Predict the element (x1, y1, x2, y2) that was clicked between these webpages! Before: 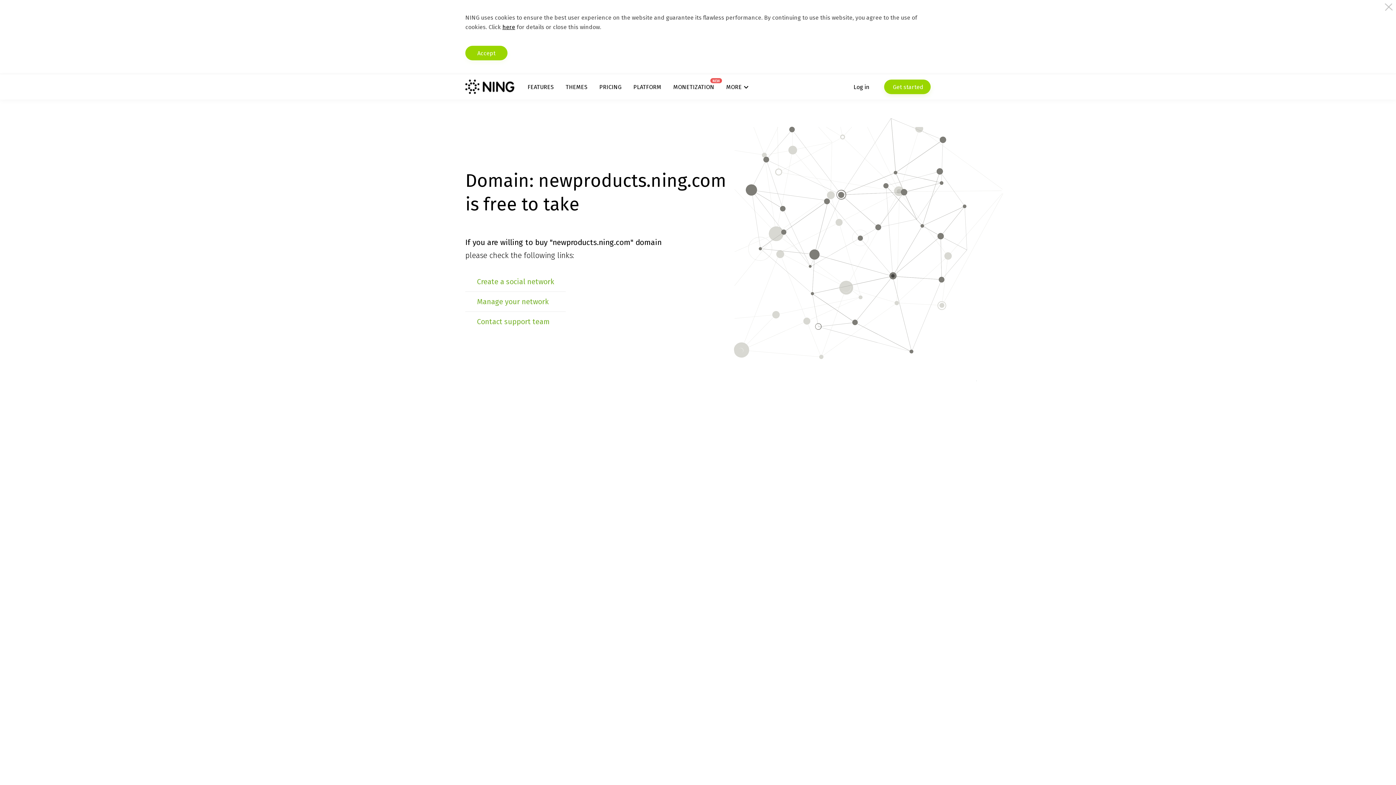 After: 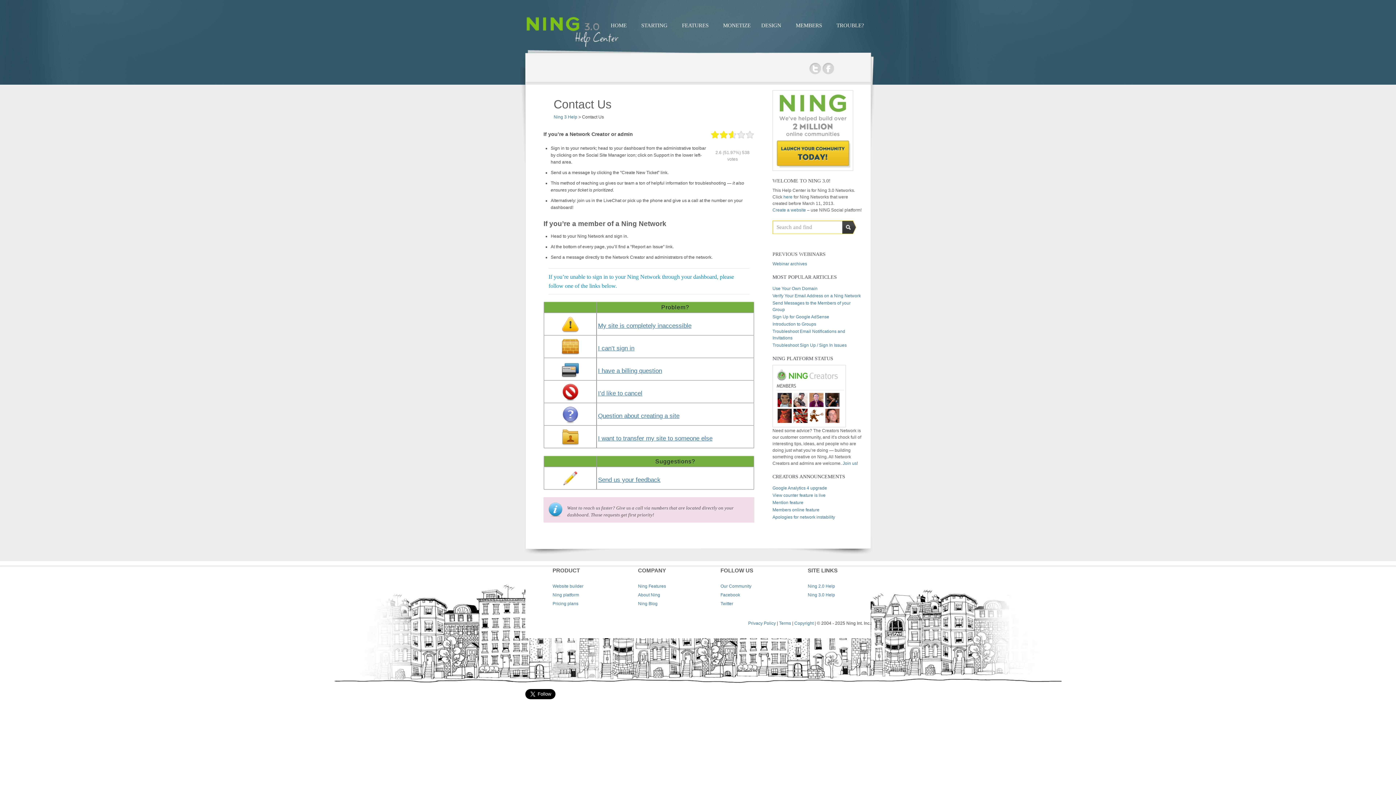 Action: bbox: (477, 317, 550, 326) label: Contact support team